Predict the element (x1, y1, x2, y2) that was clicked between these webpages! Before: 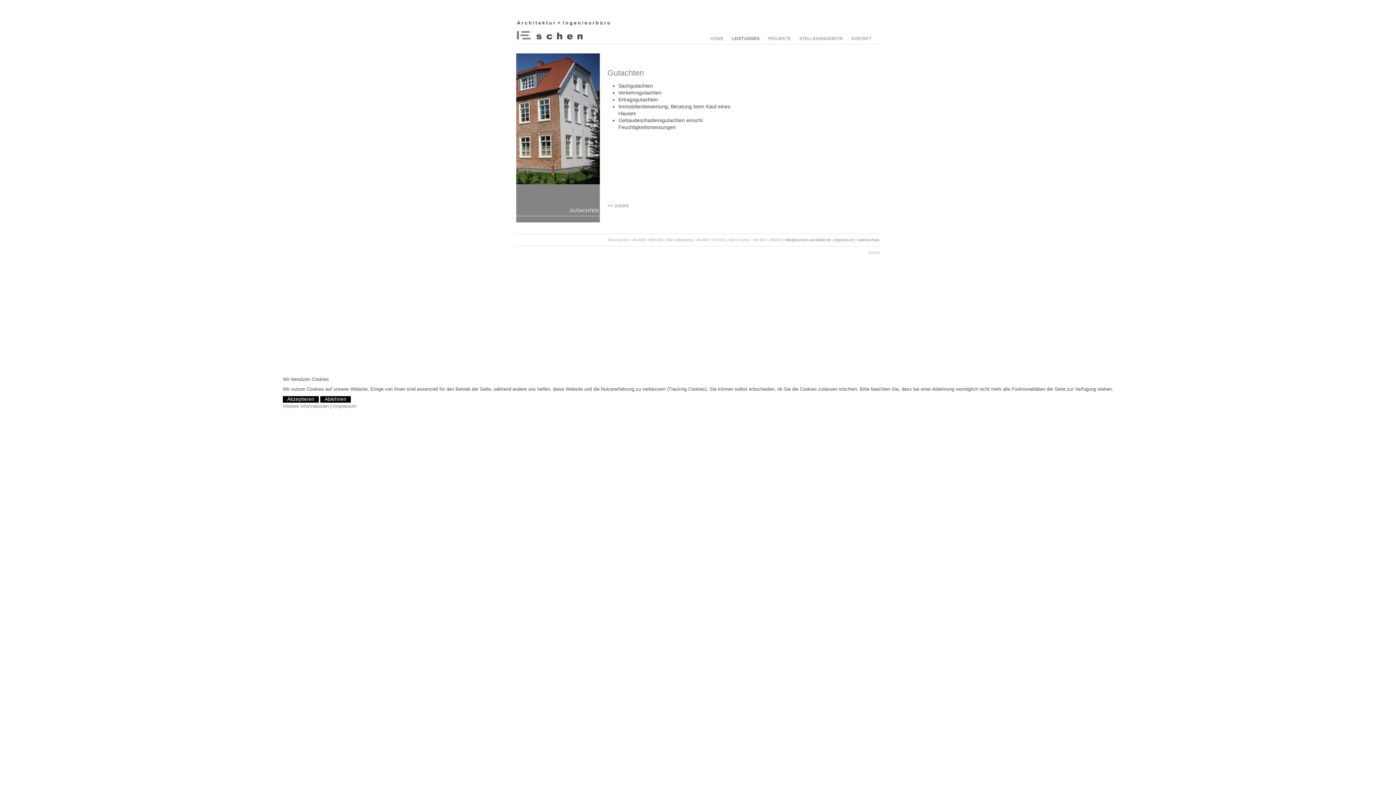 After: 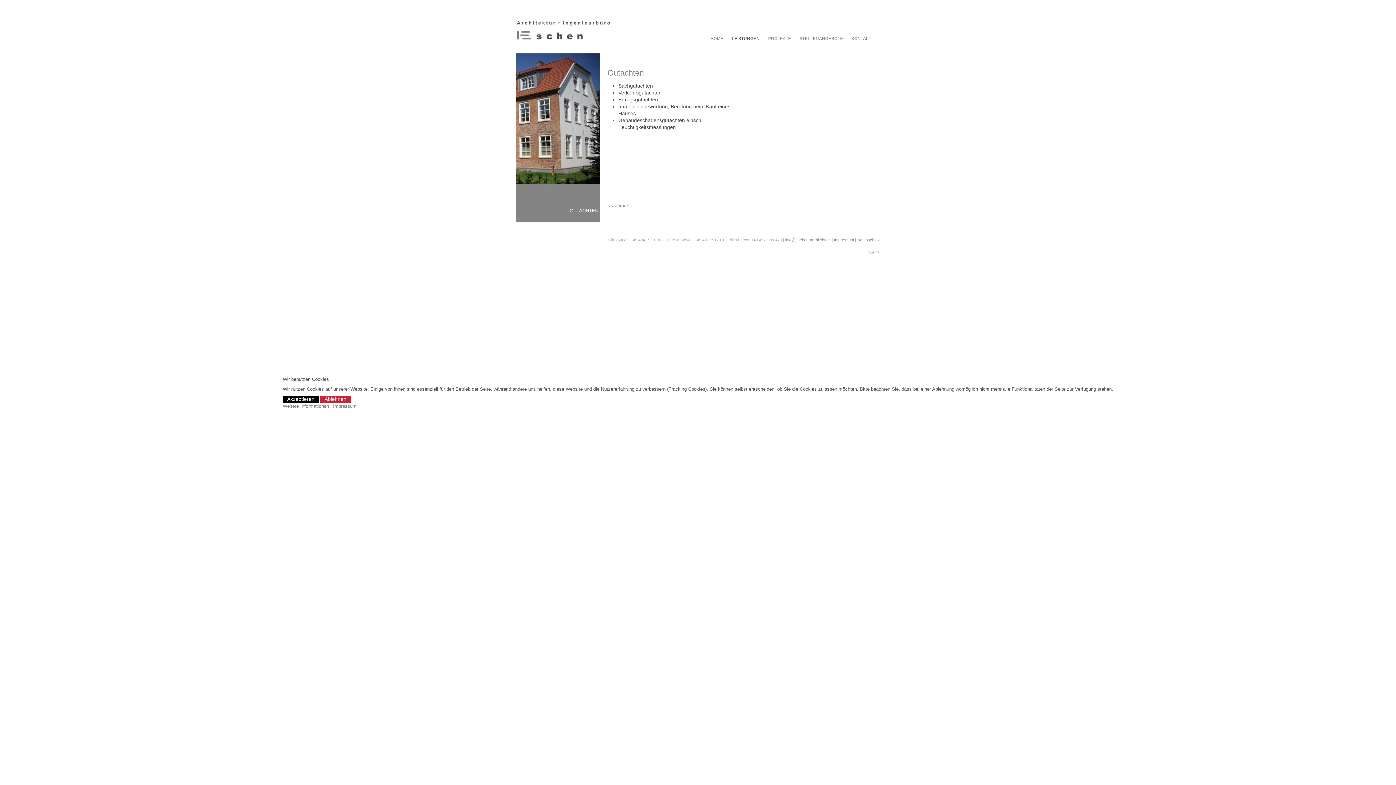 Action: bbox: (320, 396, 350, 402) label: Ablehnen